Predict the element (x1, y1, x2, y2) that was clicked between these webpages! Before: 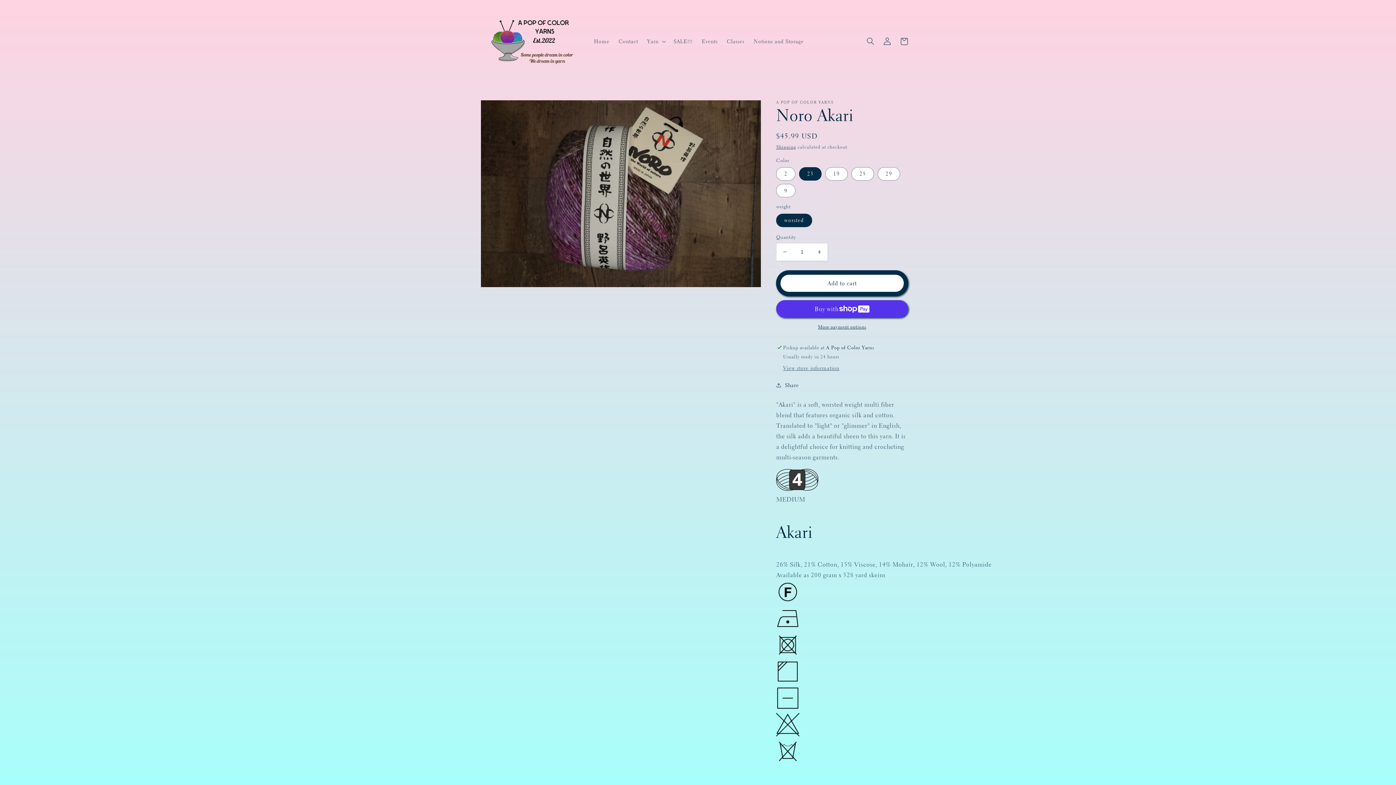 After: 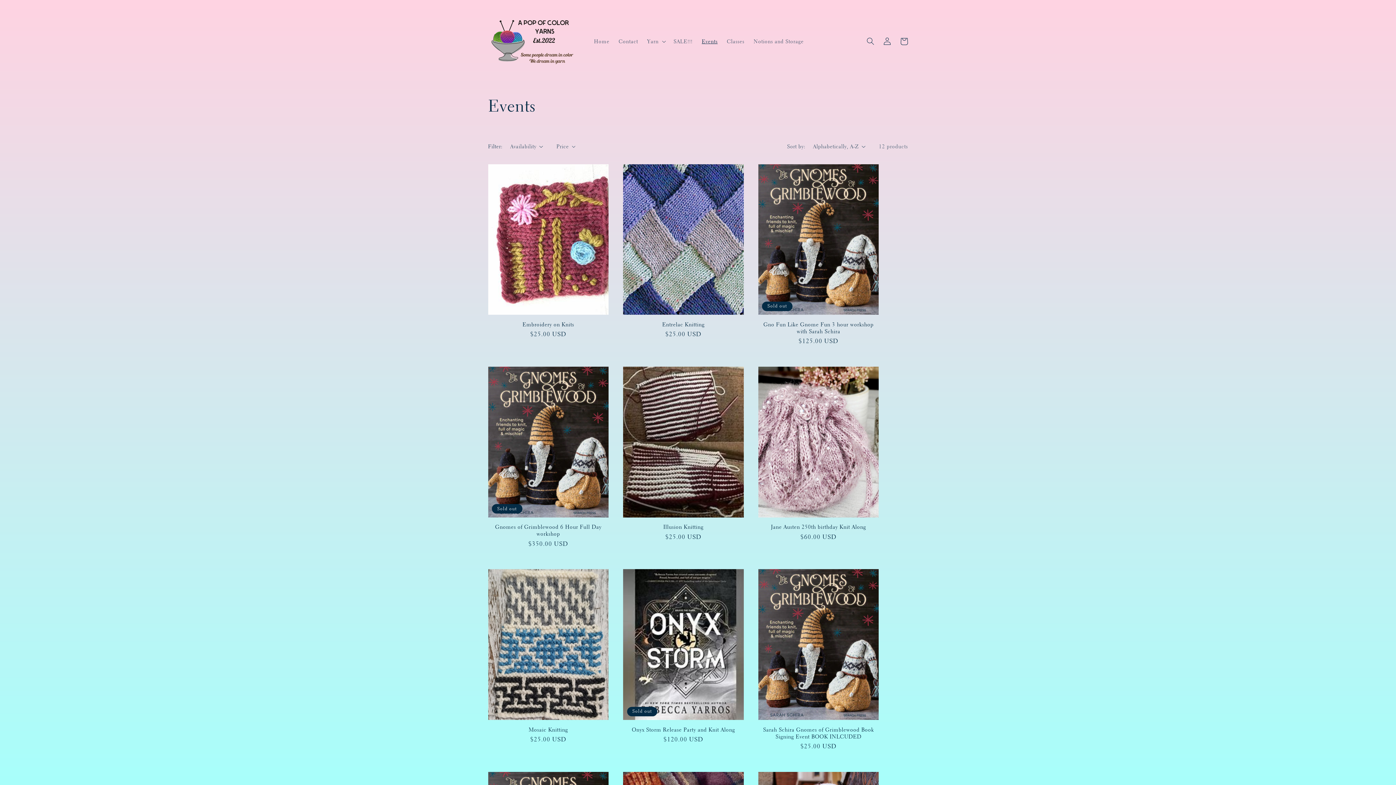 Action: bbox: (697, 33, 722, 49) label: Events